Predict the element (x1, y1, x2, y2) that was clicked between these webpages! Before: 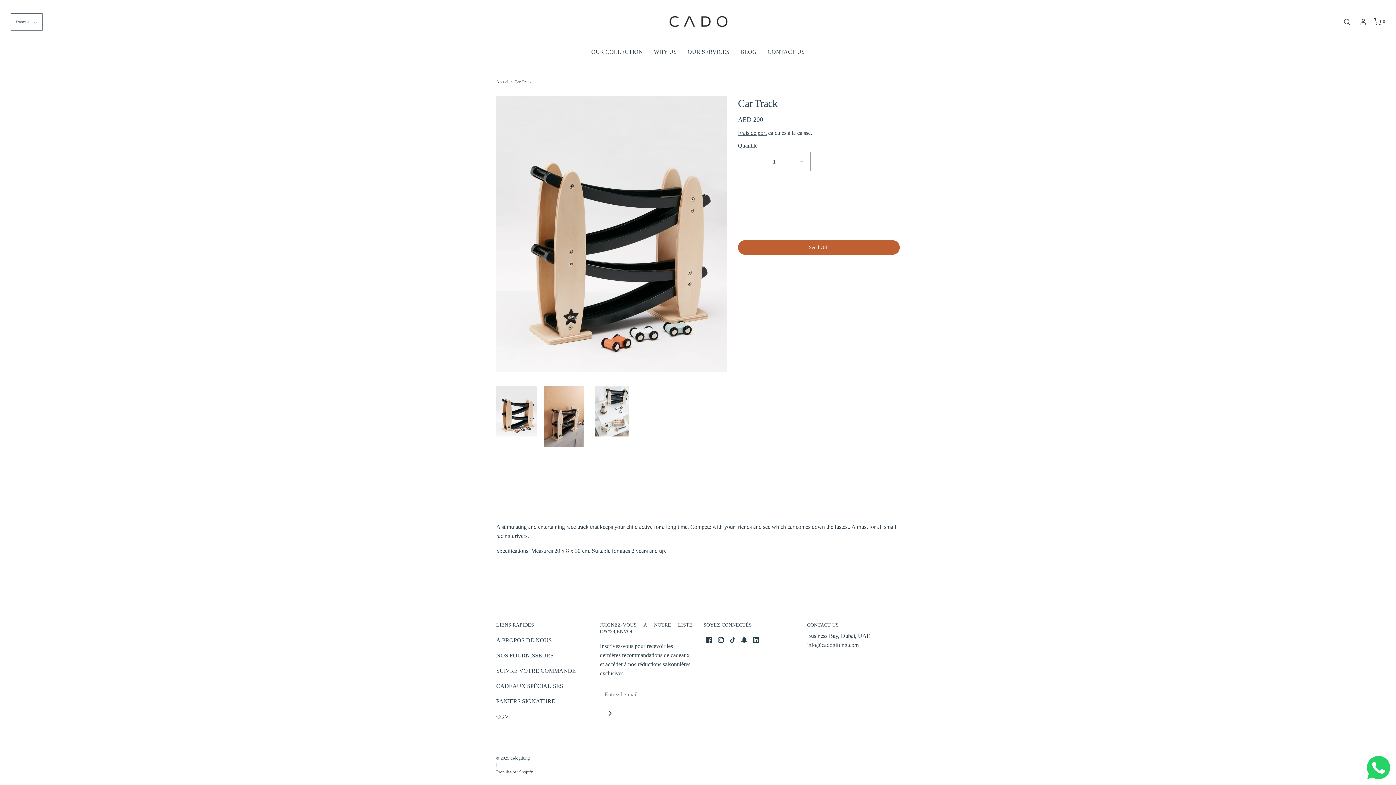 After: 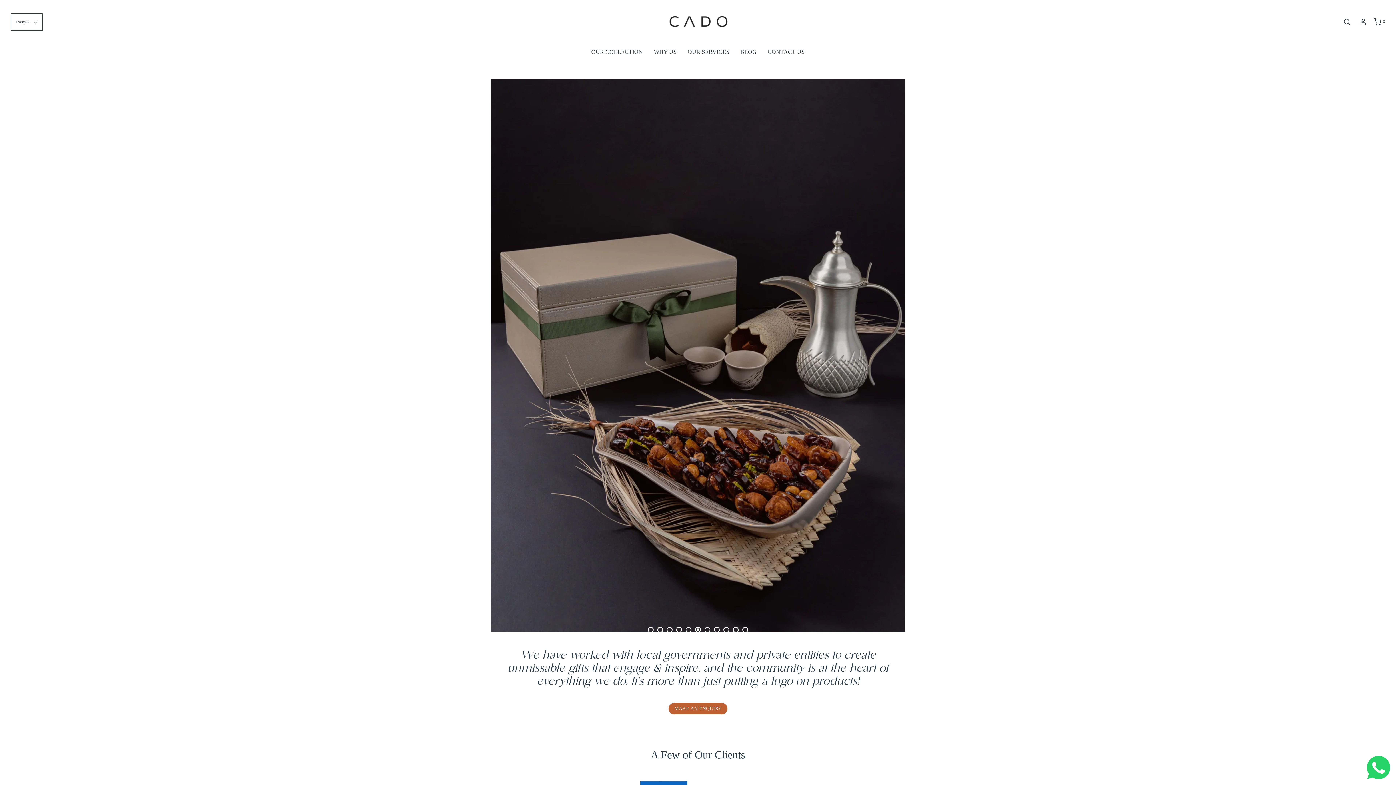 Action: label: Accueil bbox: (496, 78, 511, 85)